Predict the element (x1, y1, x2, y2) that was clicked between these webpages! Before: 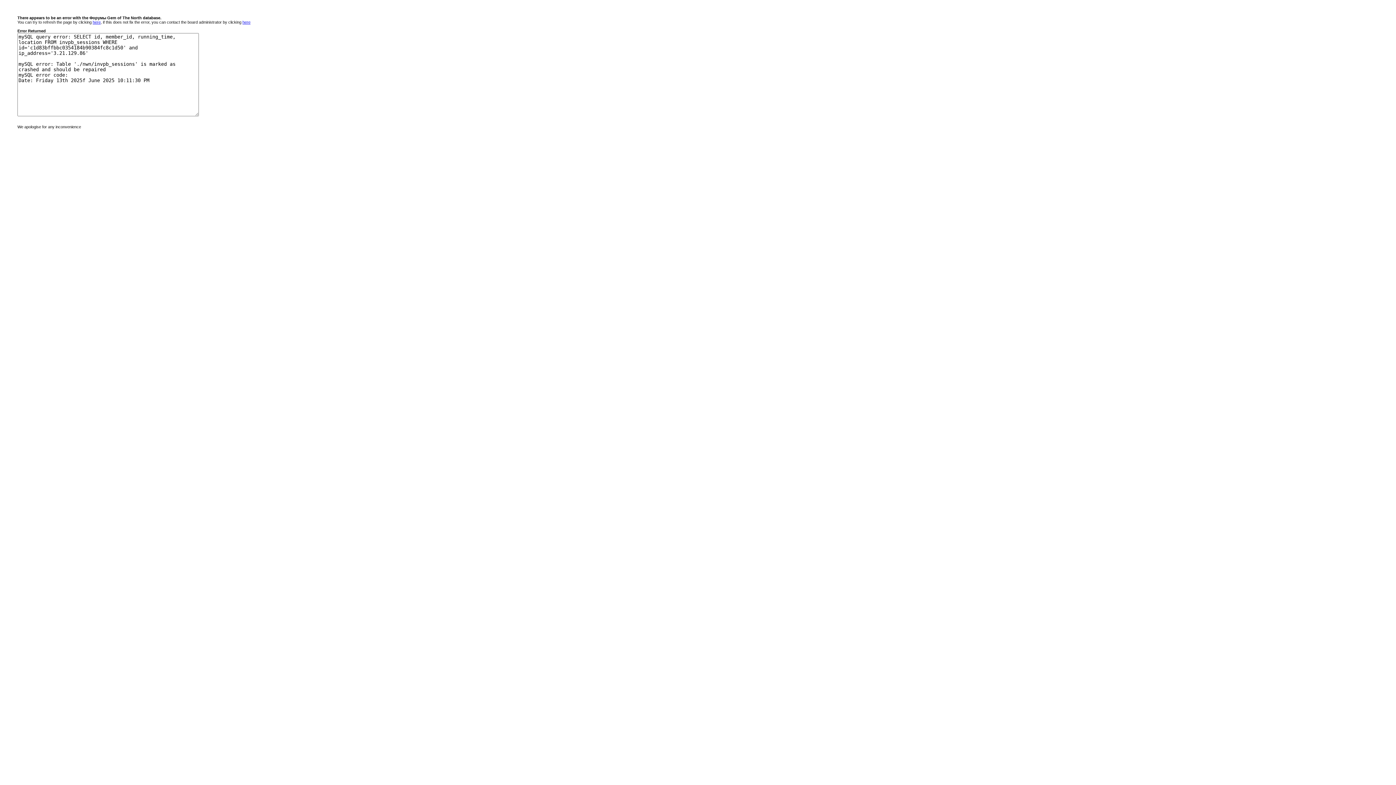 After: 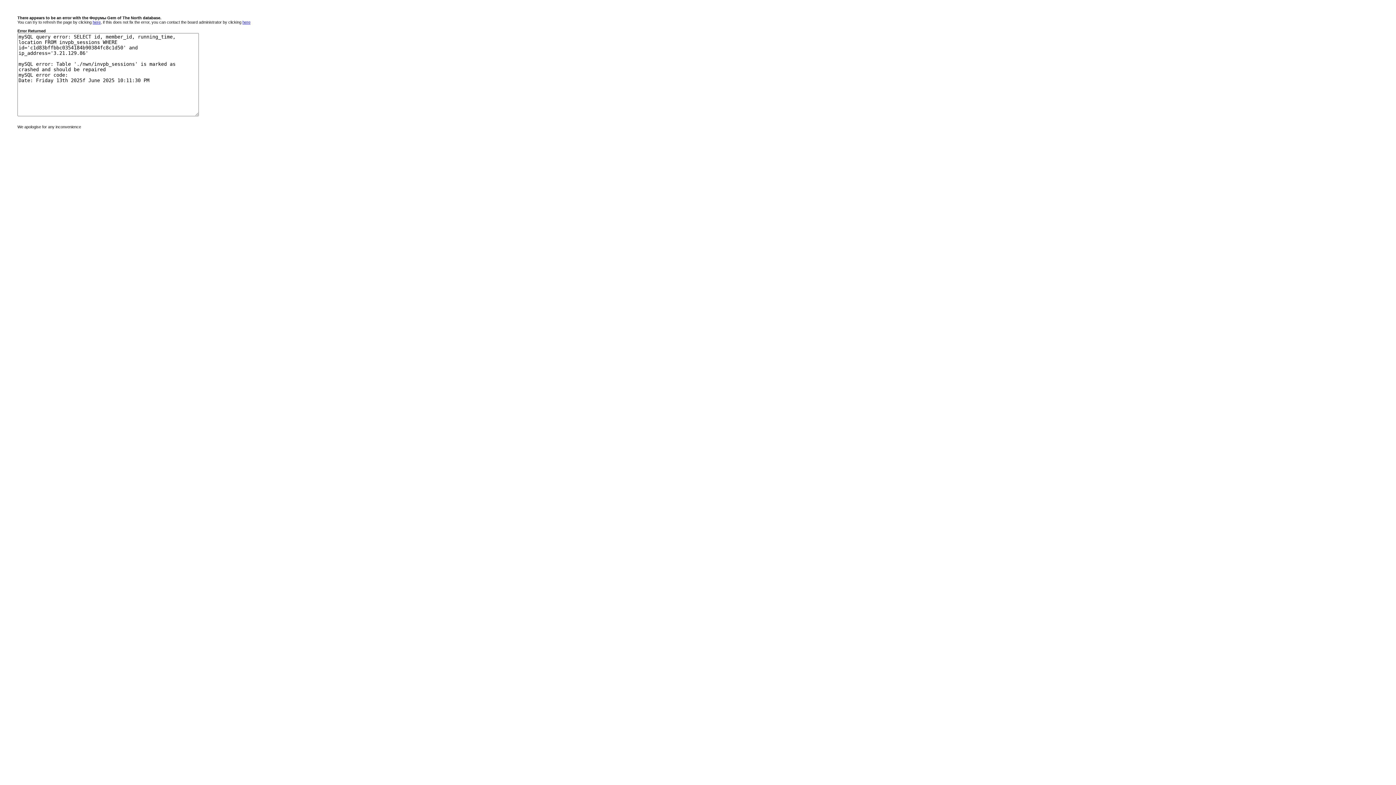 Action: bbox: (242, 20, 250, 24) label: here